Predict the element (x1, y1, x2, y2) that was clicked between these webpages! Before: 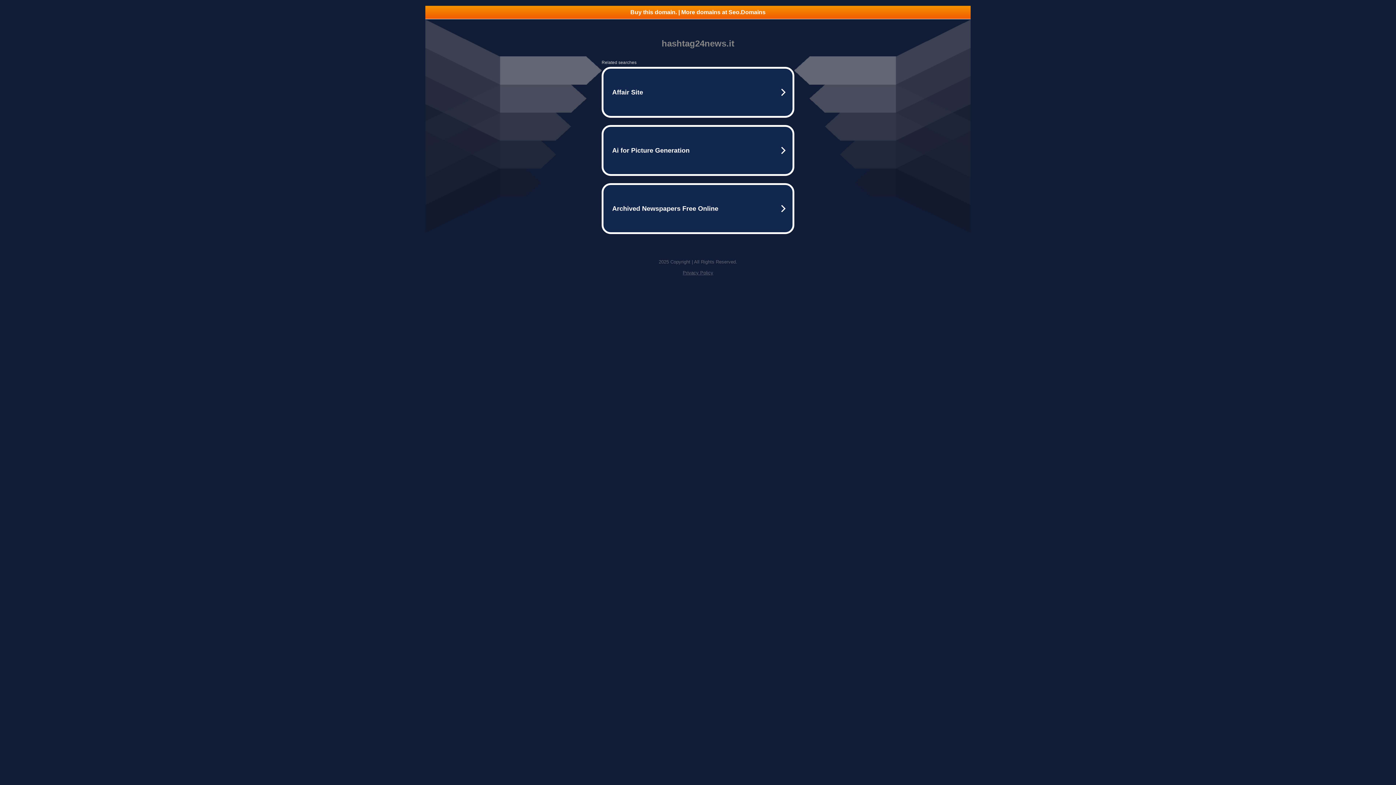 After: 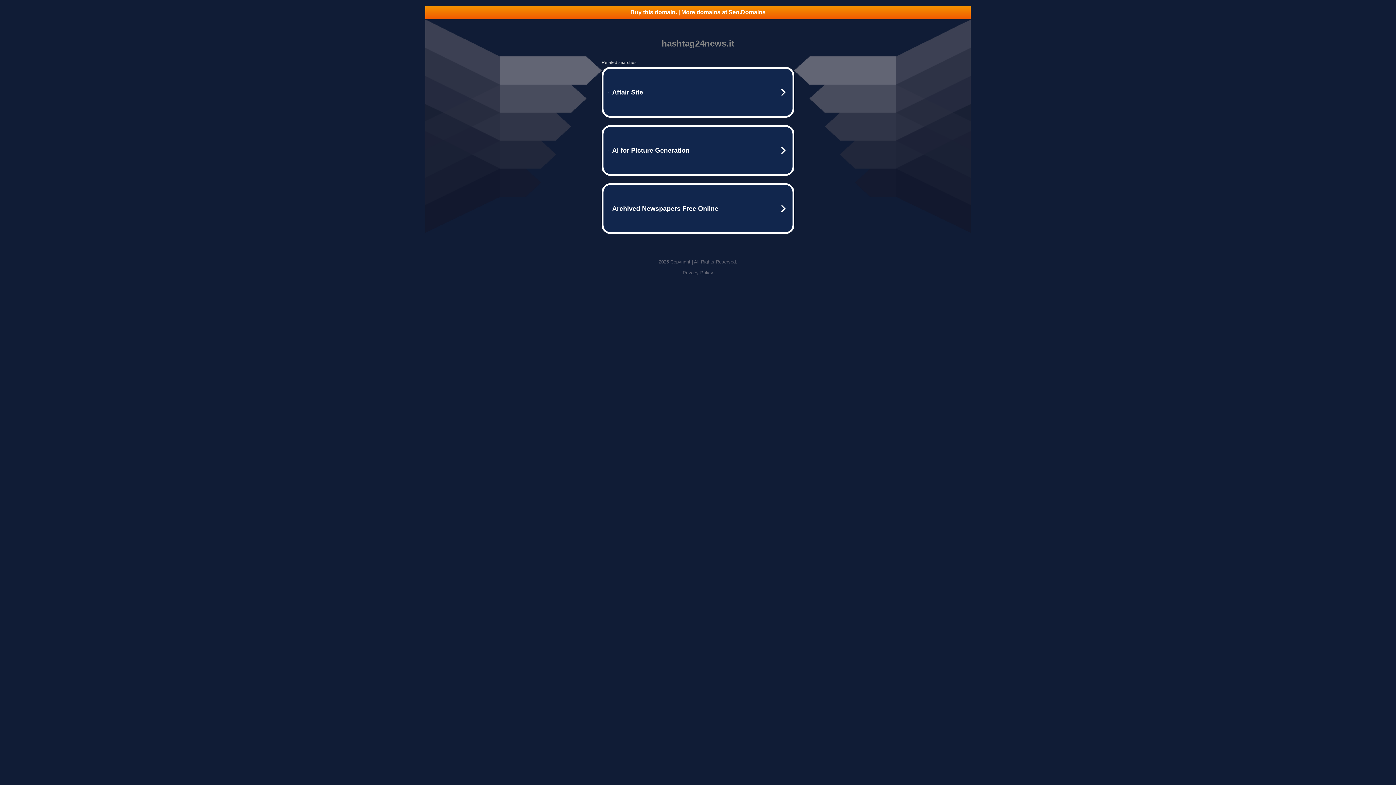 Action: bbox: (425, 5, 970, 18) label: Buy this domain. | More domains at Seo.Domains